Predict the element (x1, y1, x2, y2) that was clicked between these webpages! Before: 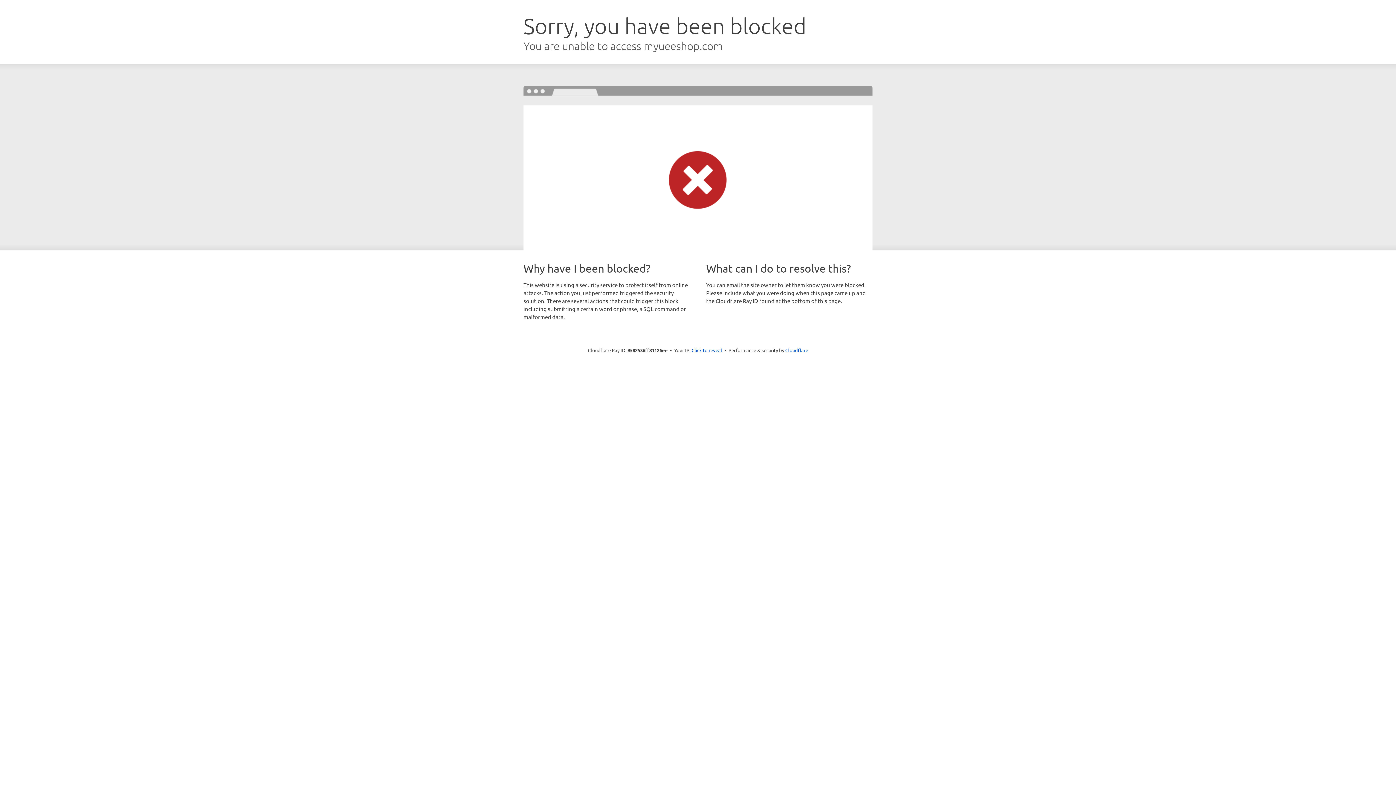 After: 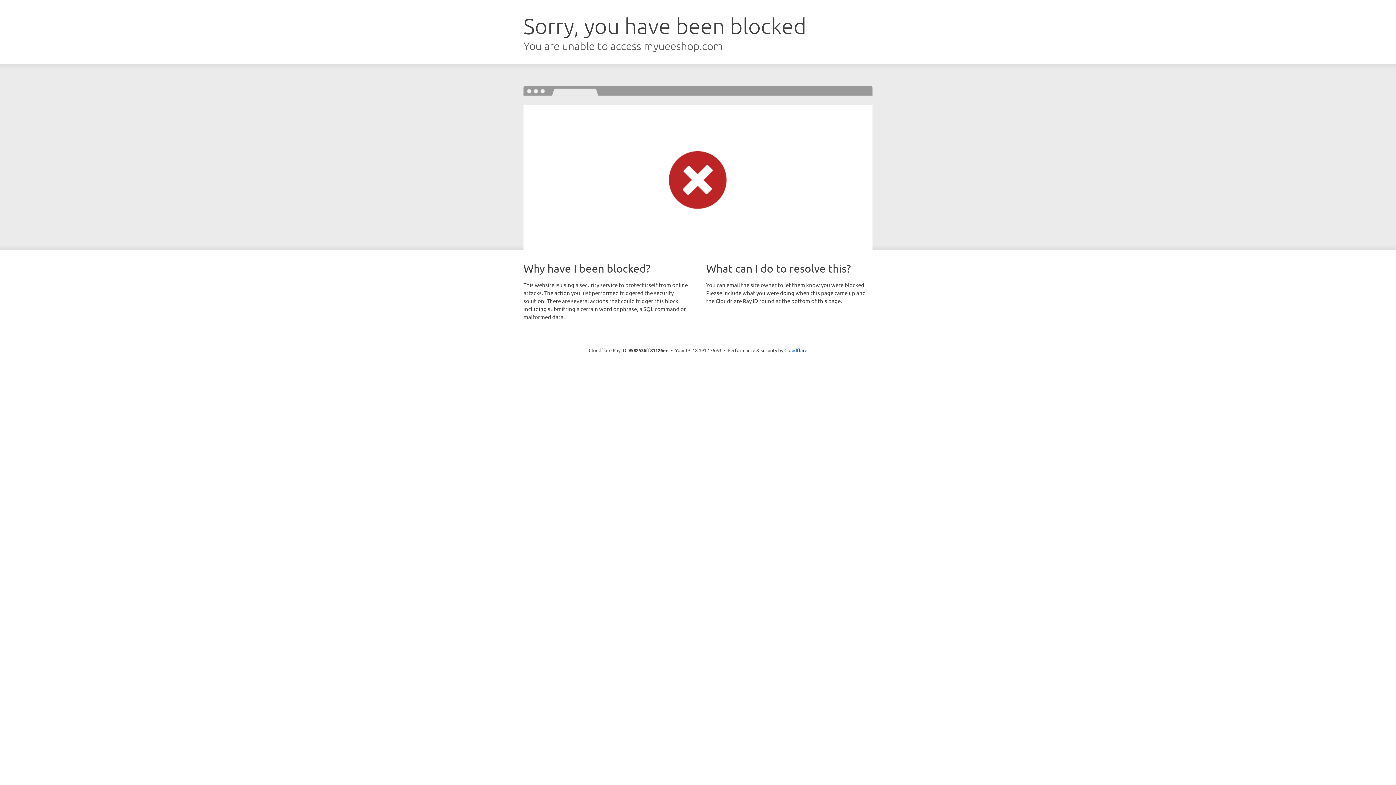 Action: label: Click to reveal bbox: (691, 346, 722, 353)